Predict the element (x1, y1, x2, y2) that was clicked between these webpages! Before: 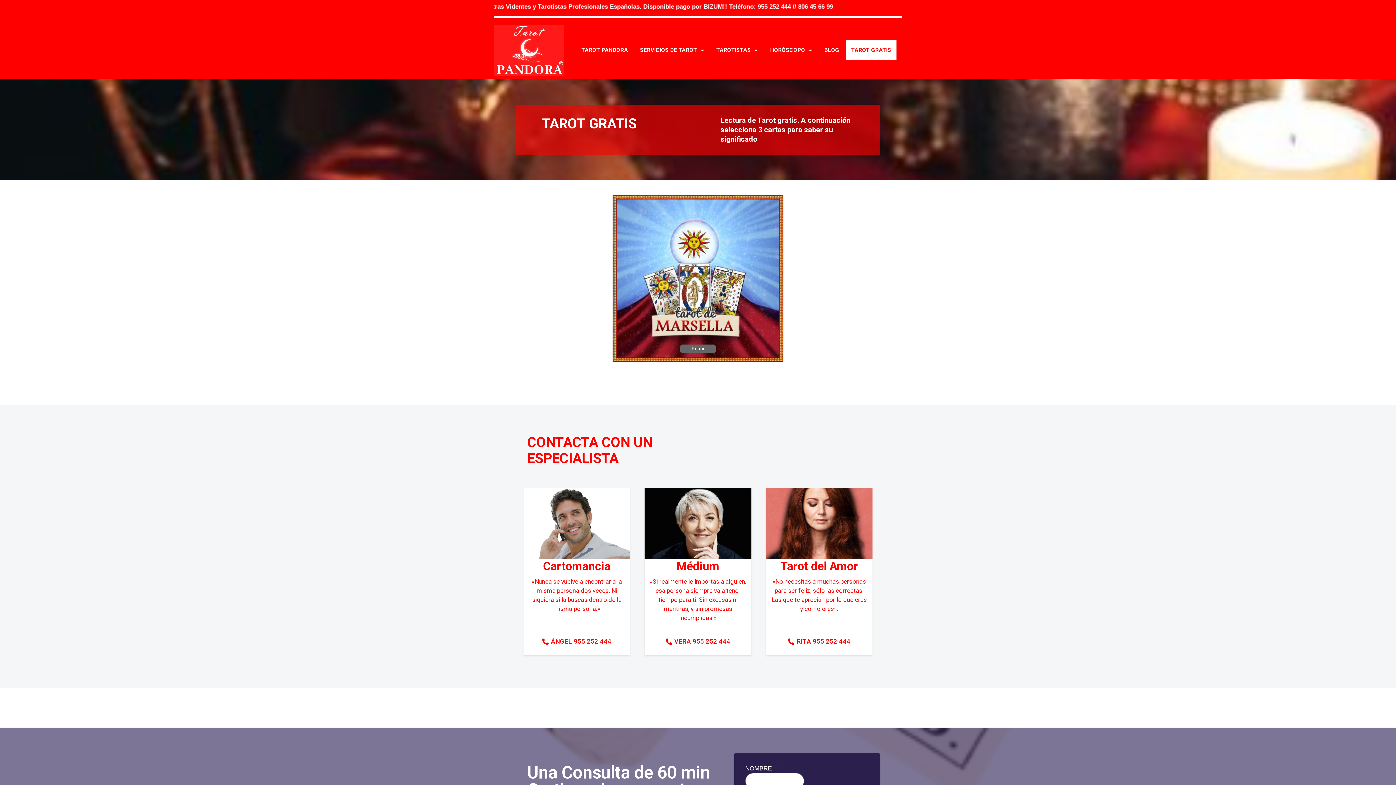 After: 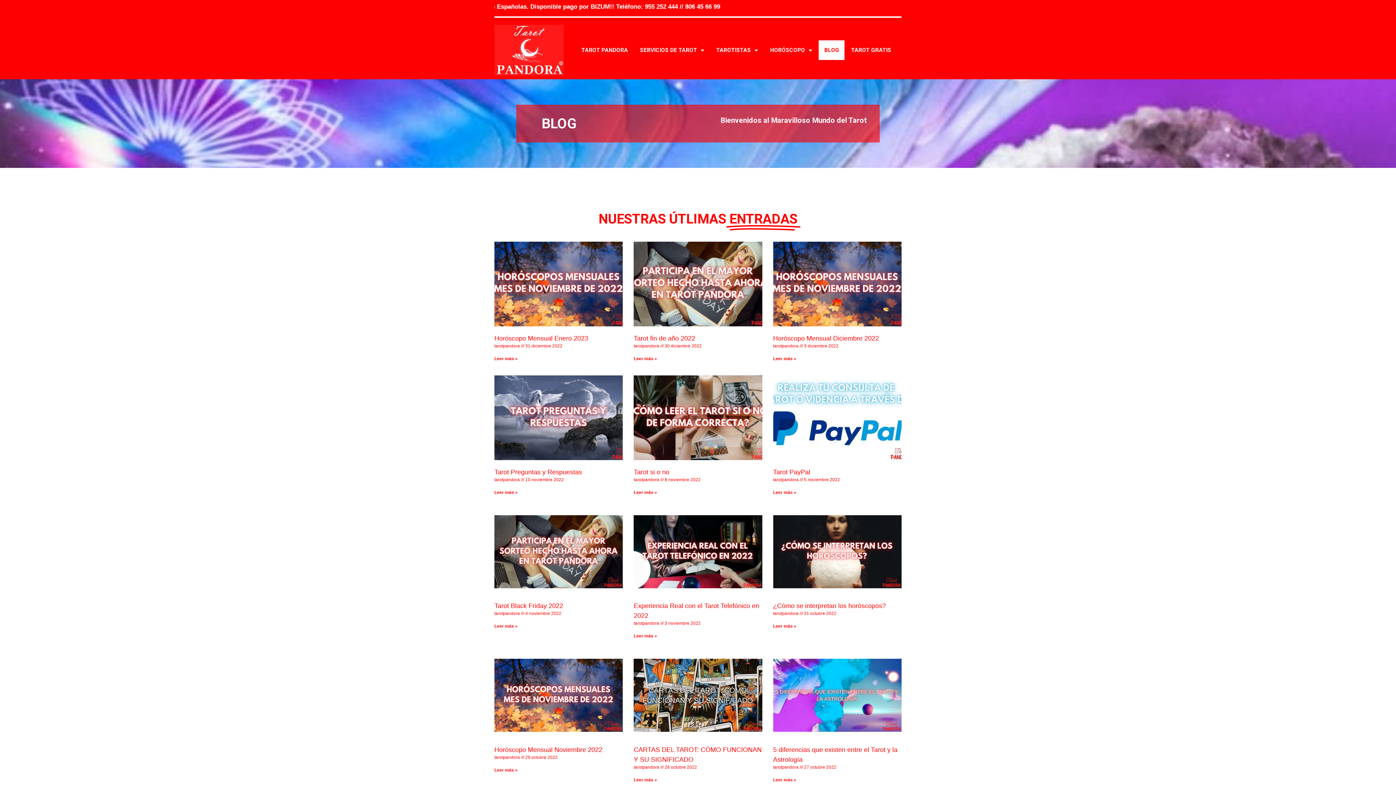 Action: label: BLOG bbox: (819, 40, 844, 60)